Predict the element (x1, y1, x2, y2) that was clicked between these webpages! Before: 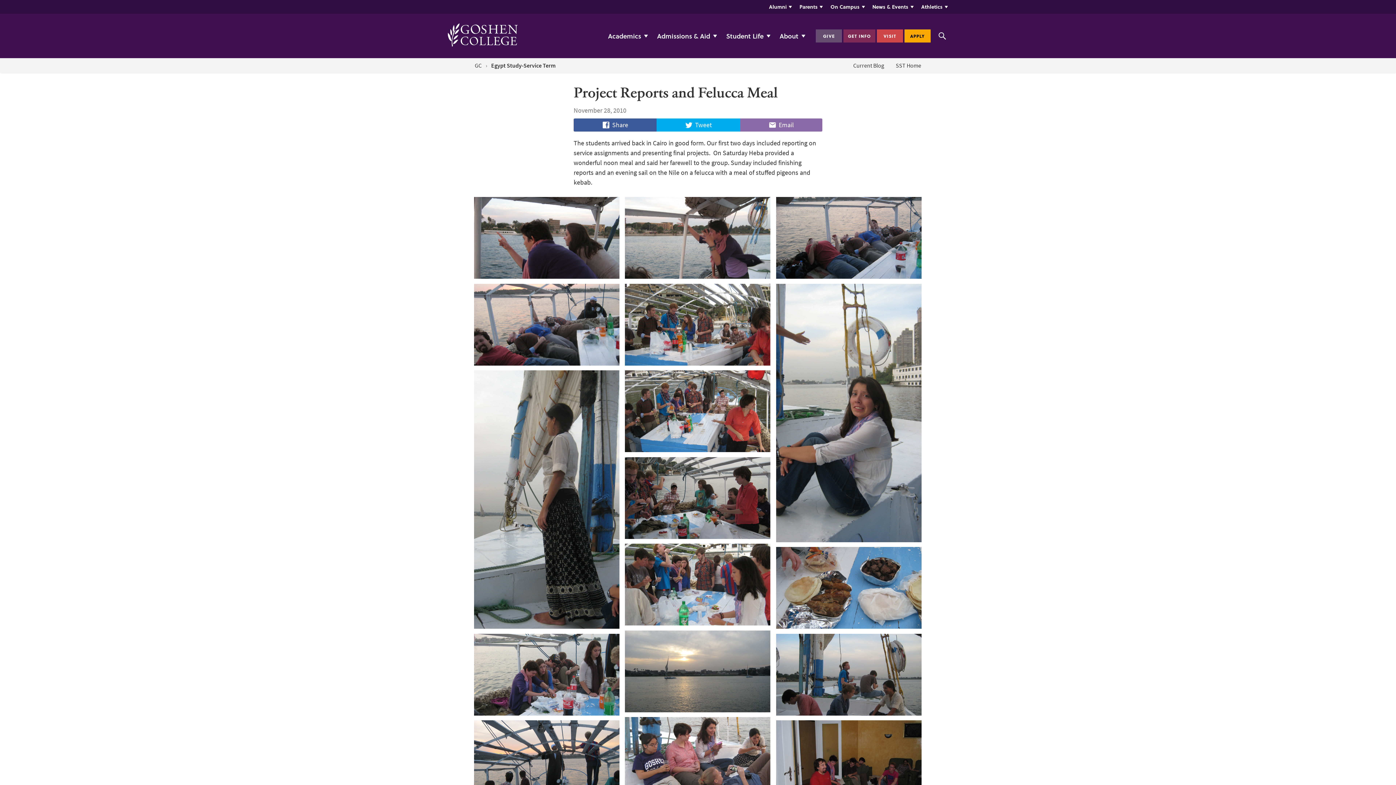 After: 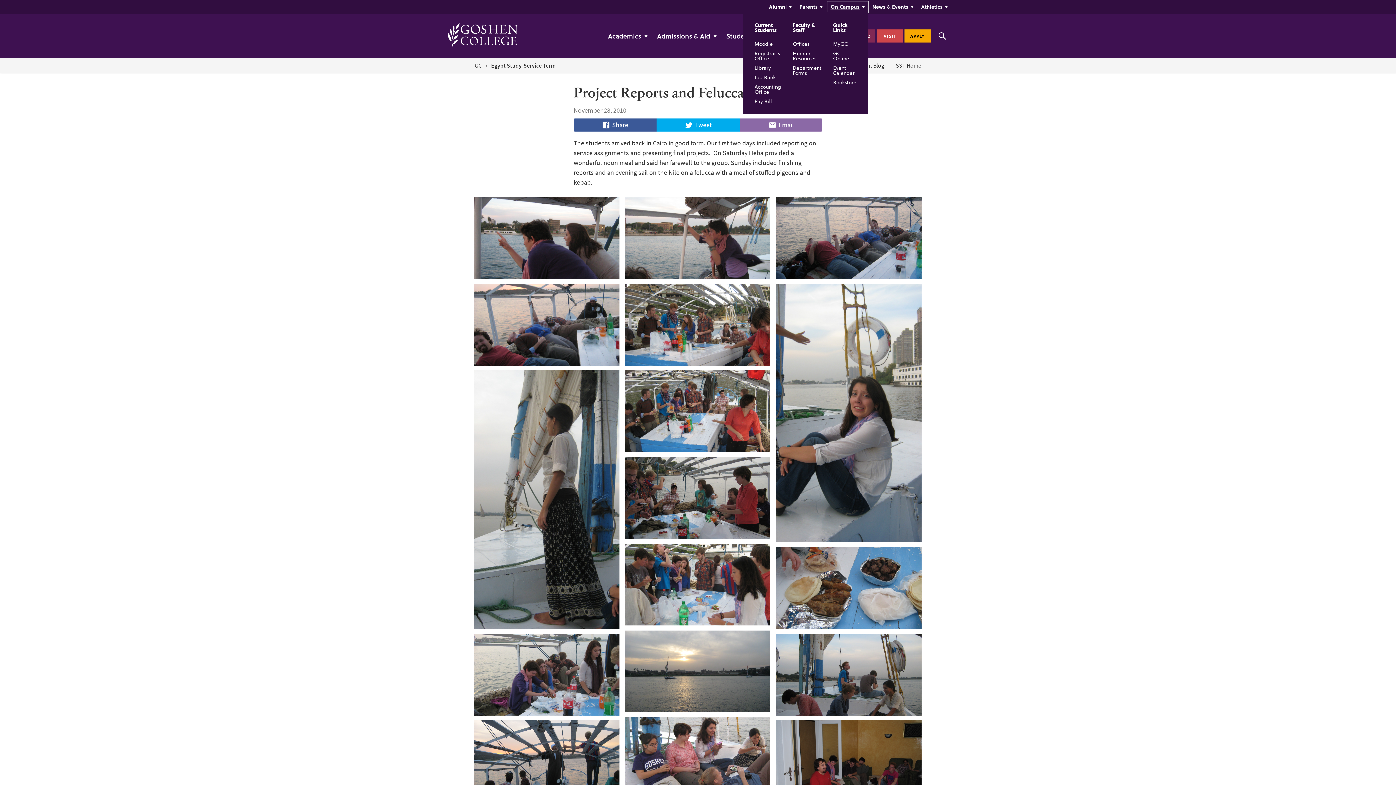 Action: label: On Campus bbox: (827, 1, 868, 12)